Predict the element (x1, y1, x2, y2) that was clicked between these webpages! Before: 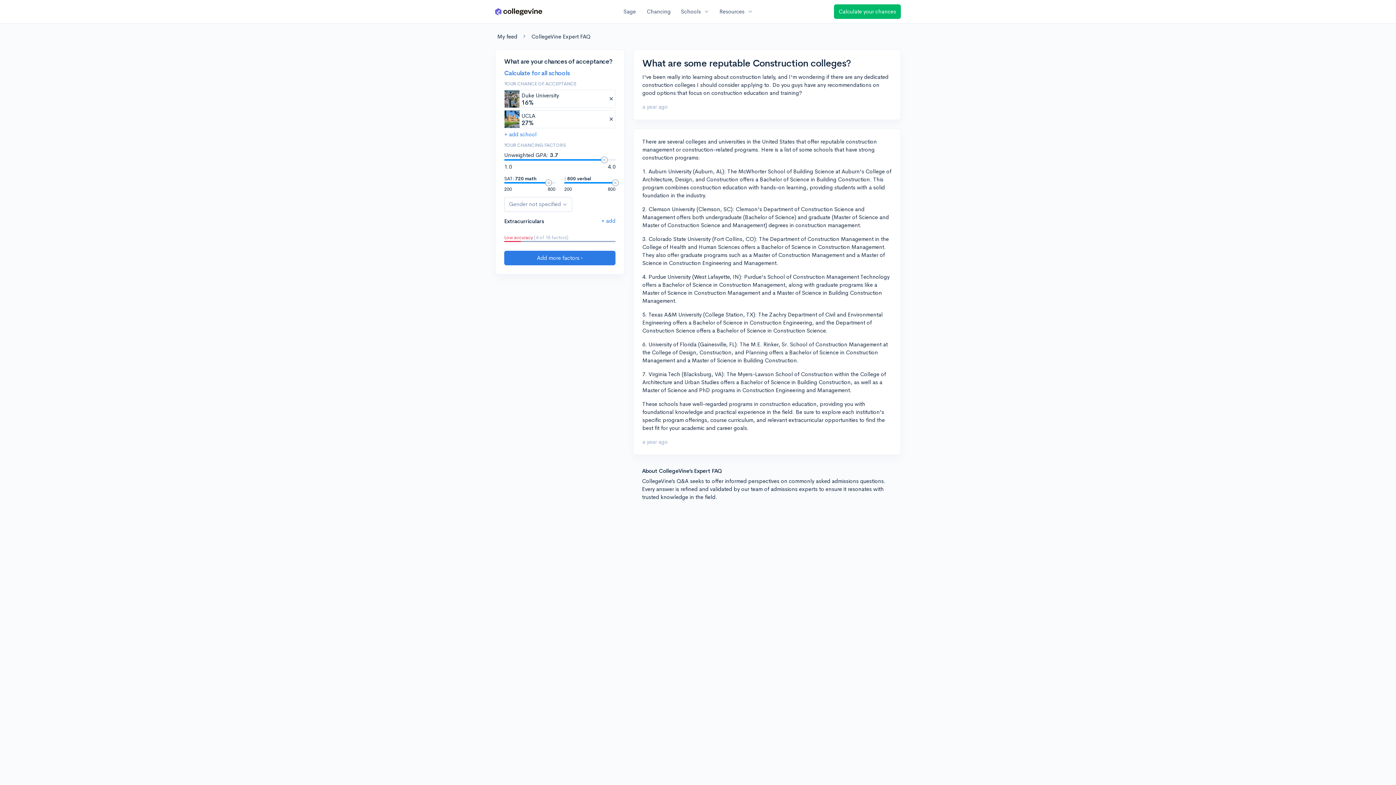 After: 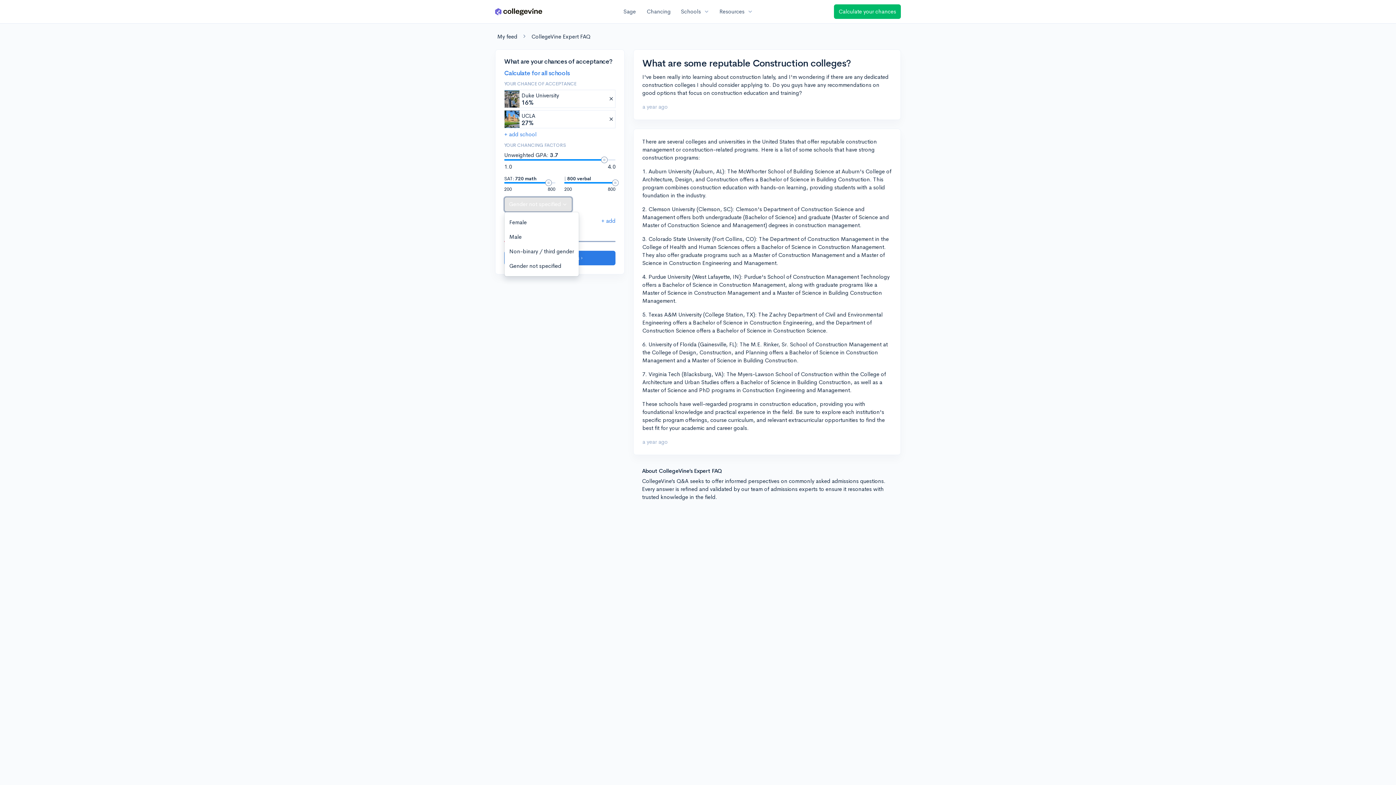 Action: bbox: (504, 197, 572, 212) label: Gender dropdown